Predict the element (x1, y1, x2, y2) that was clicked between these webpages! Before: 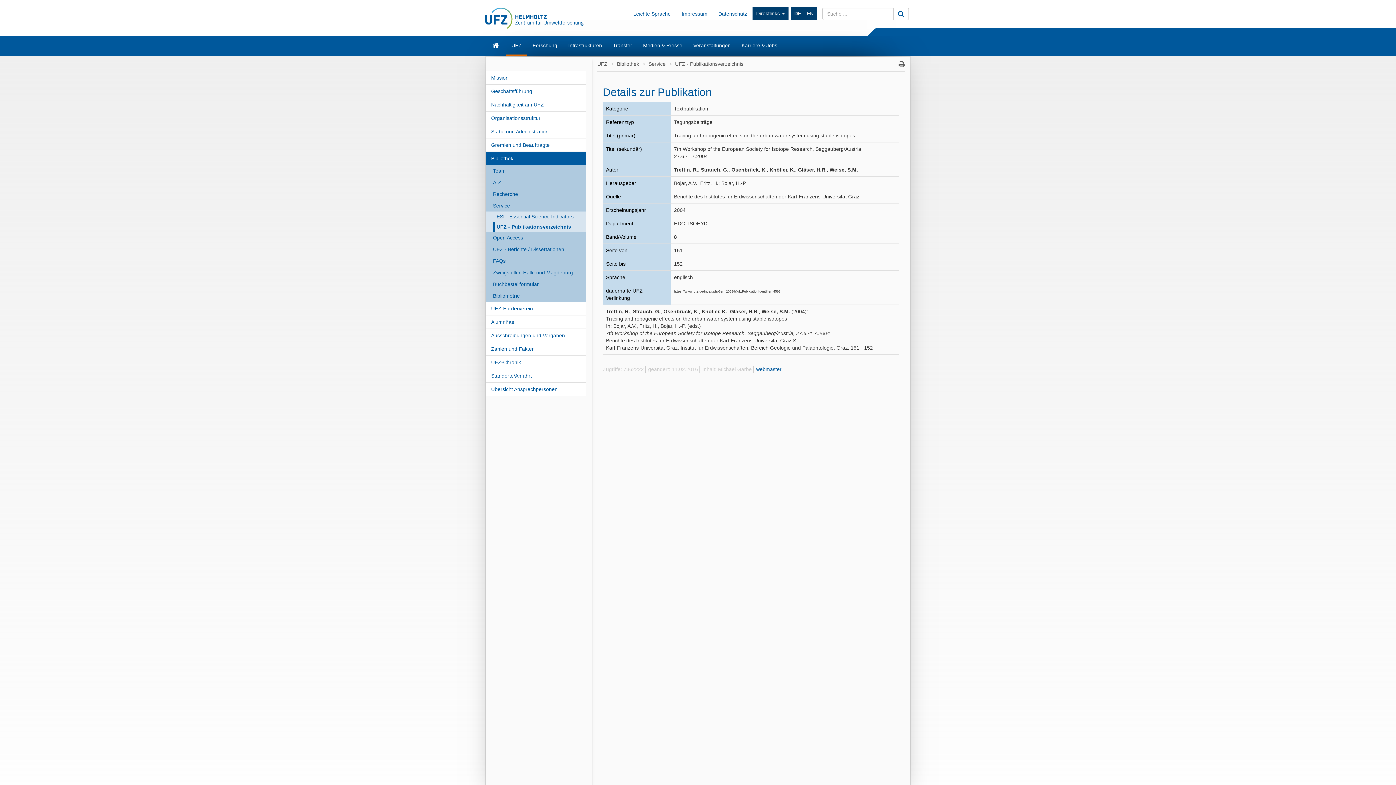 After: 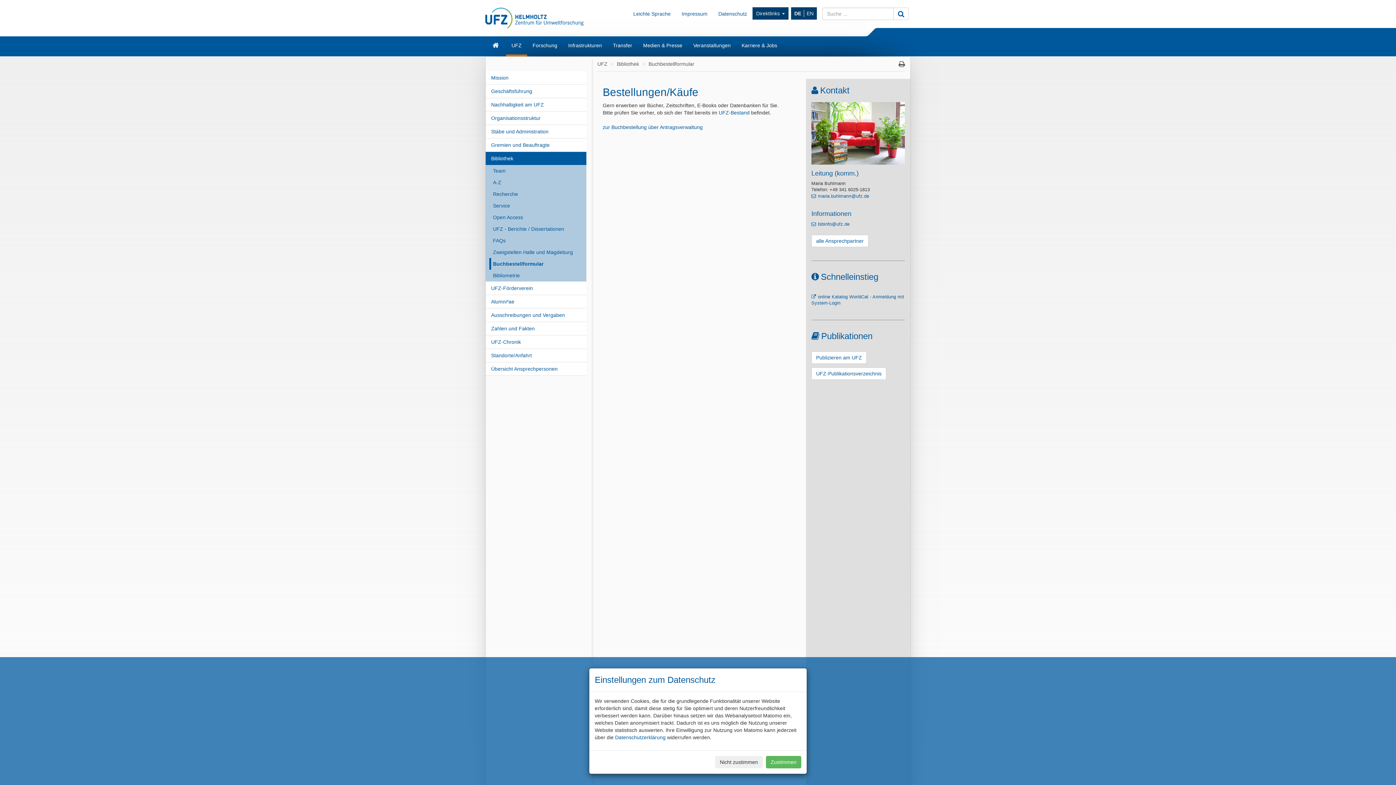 Action: label: Buchbestellformular bbox: (489, 278, 586, 290)